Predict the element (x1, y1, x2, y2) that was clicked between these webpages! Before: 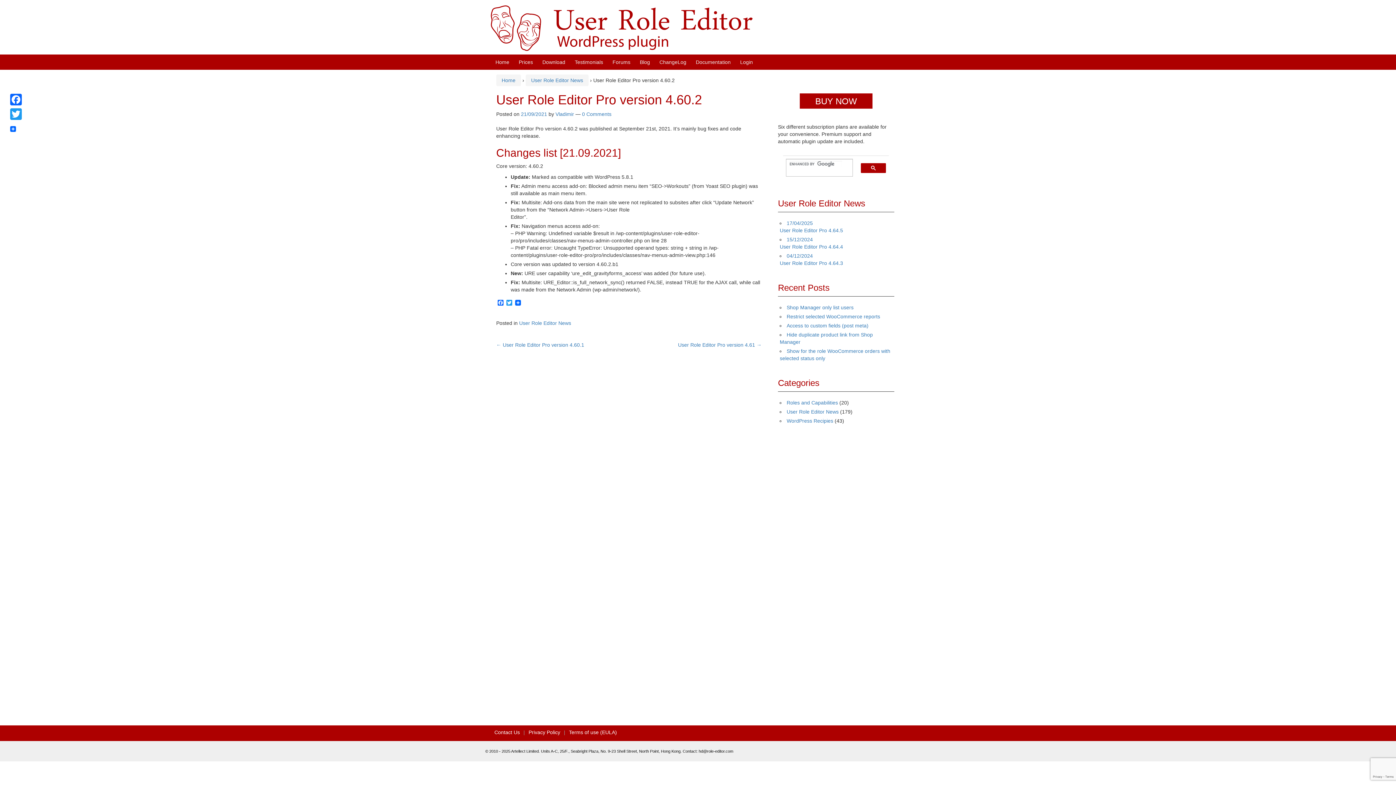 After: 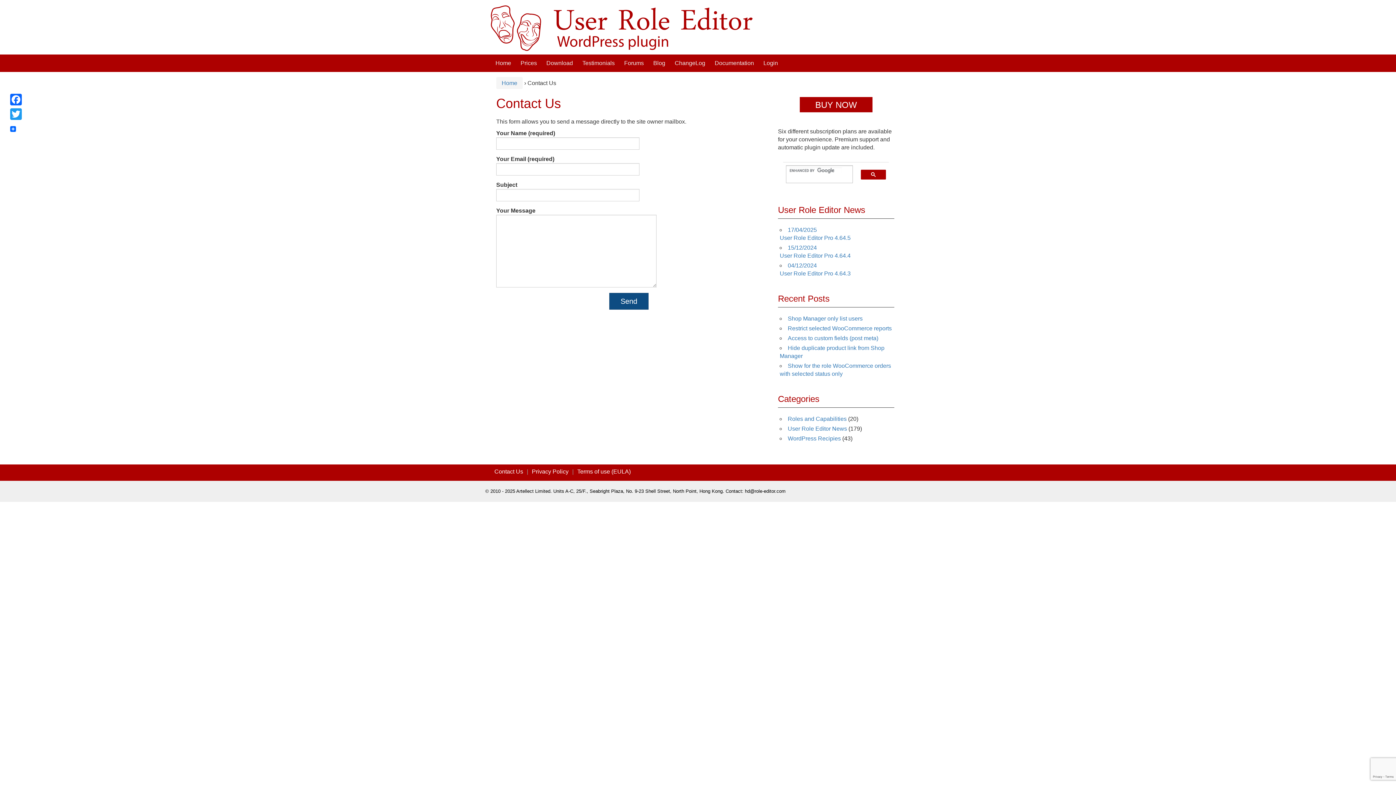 Action: label: Contact Us bbox: (494, 729, 520, 735)